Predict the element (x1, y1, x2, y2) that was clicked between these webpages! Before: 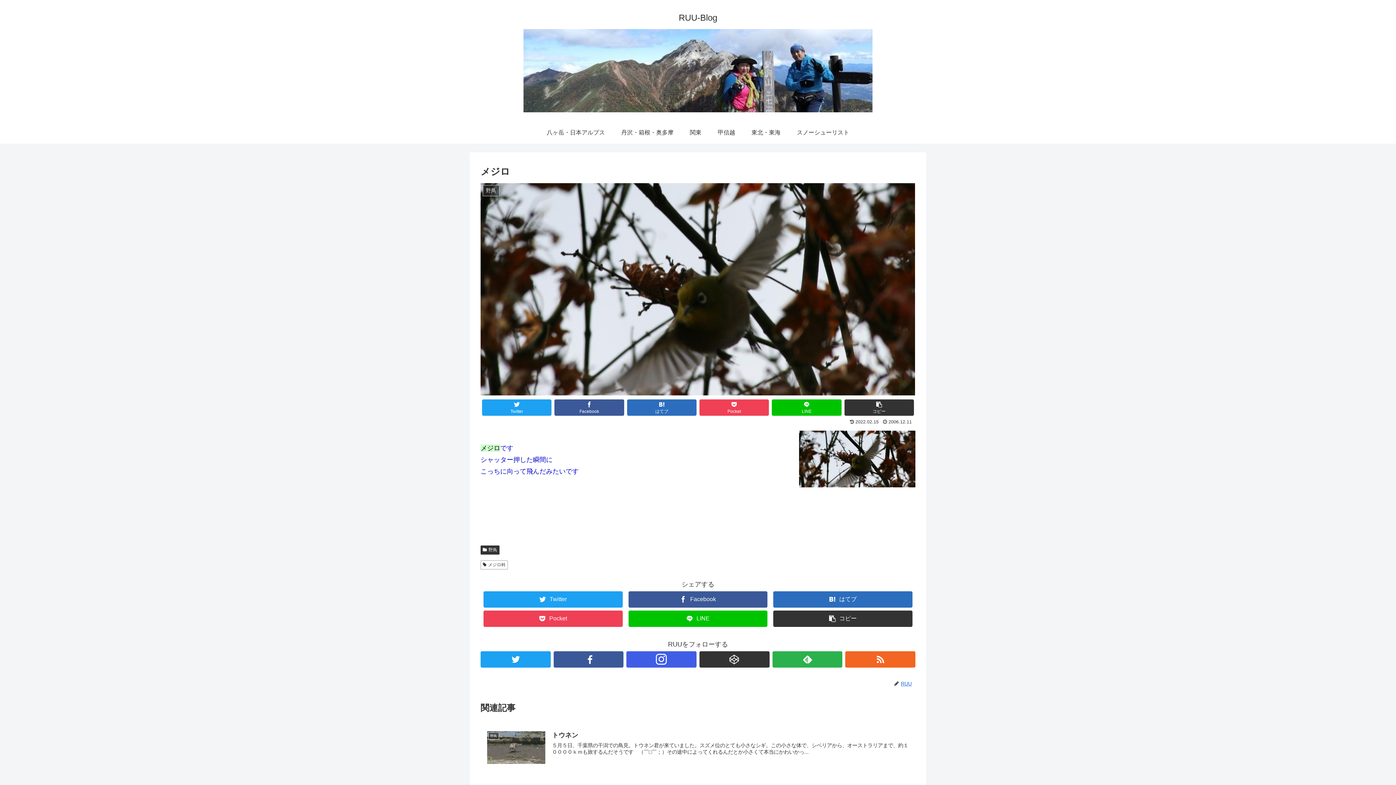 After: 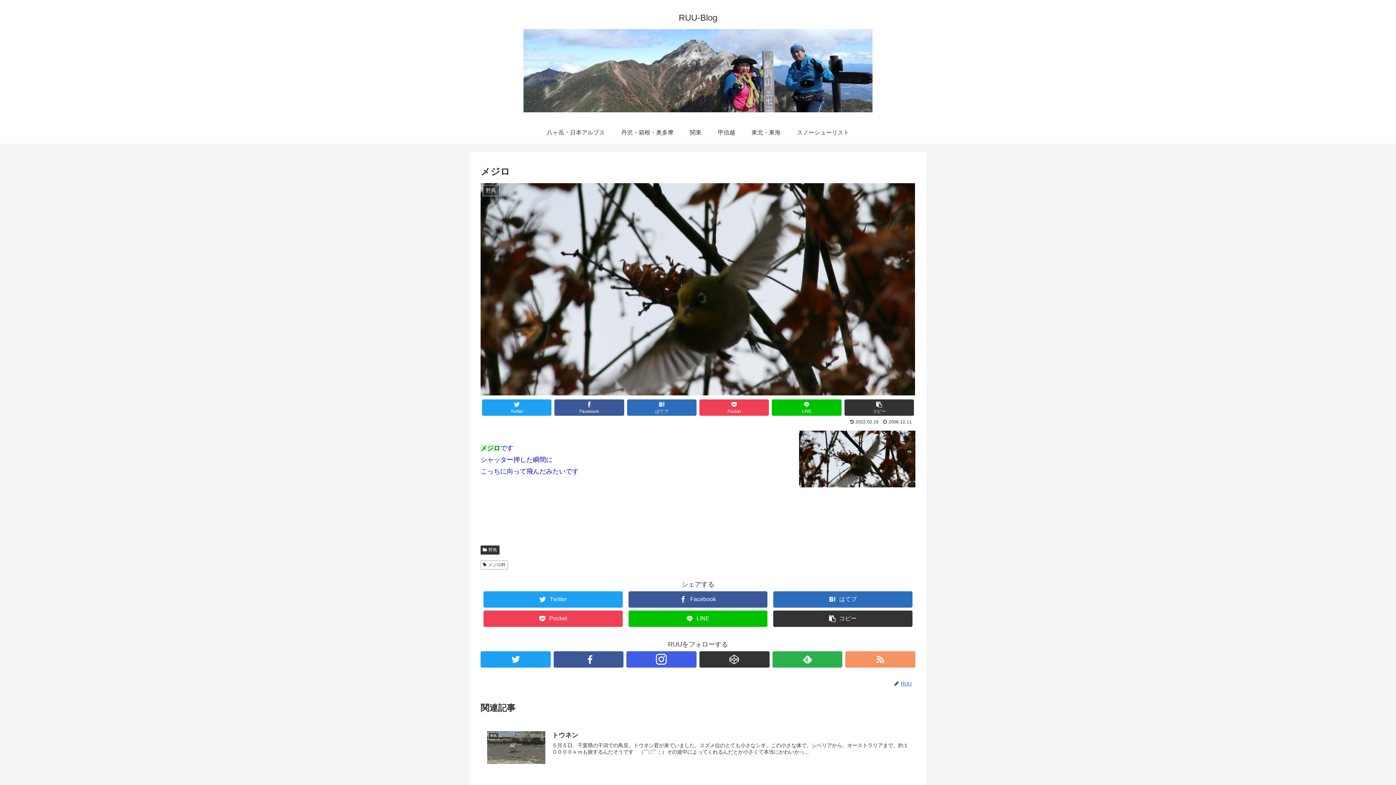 Action: bbox: (845, 651, 915, 667)